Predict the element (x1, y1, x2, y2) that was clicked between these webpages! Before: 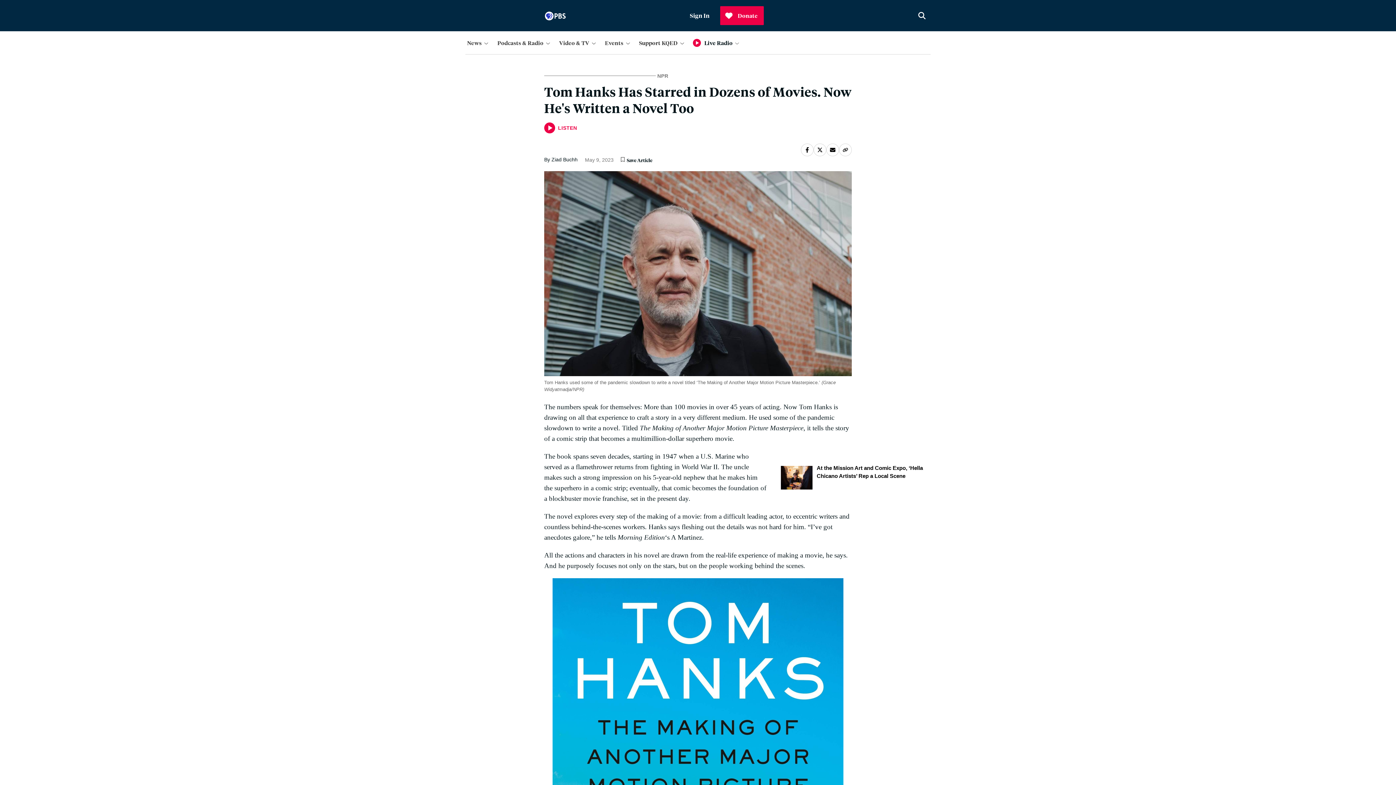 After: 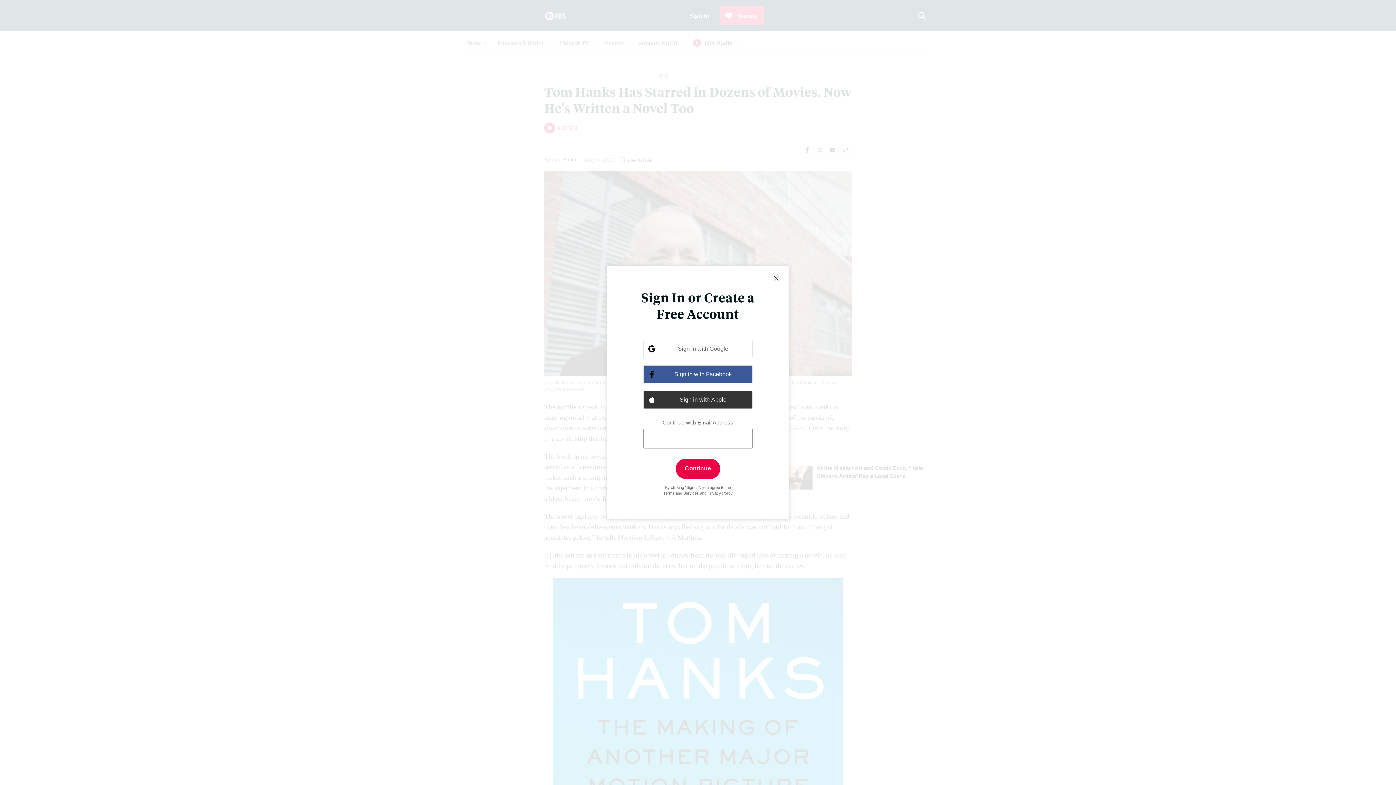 Action: bbox: (619, 156, 626, 164)